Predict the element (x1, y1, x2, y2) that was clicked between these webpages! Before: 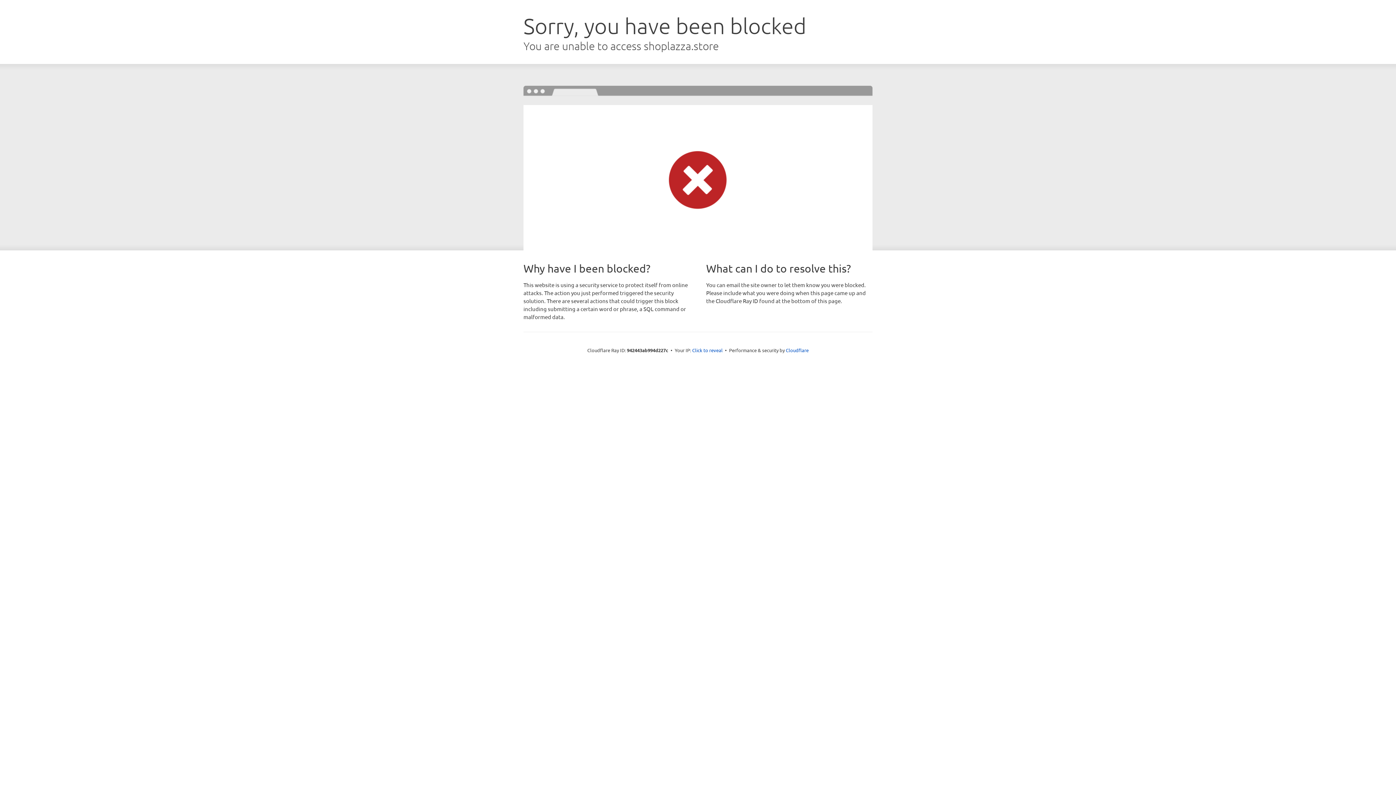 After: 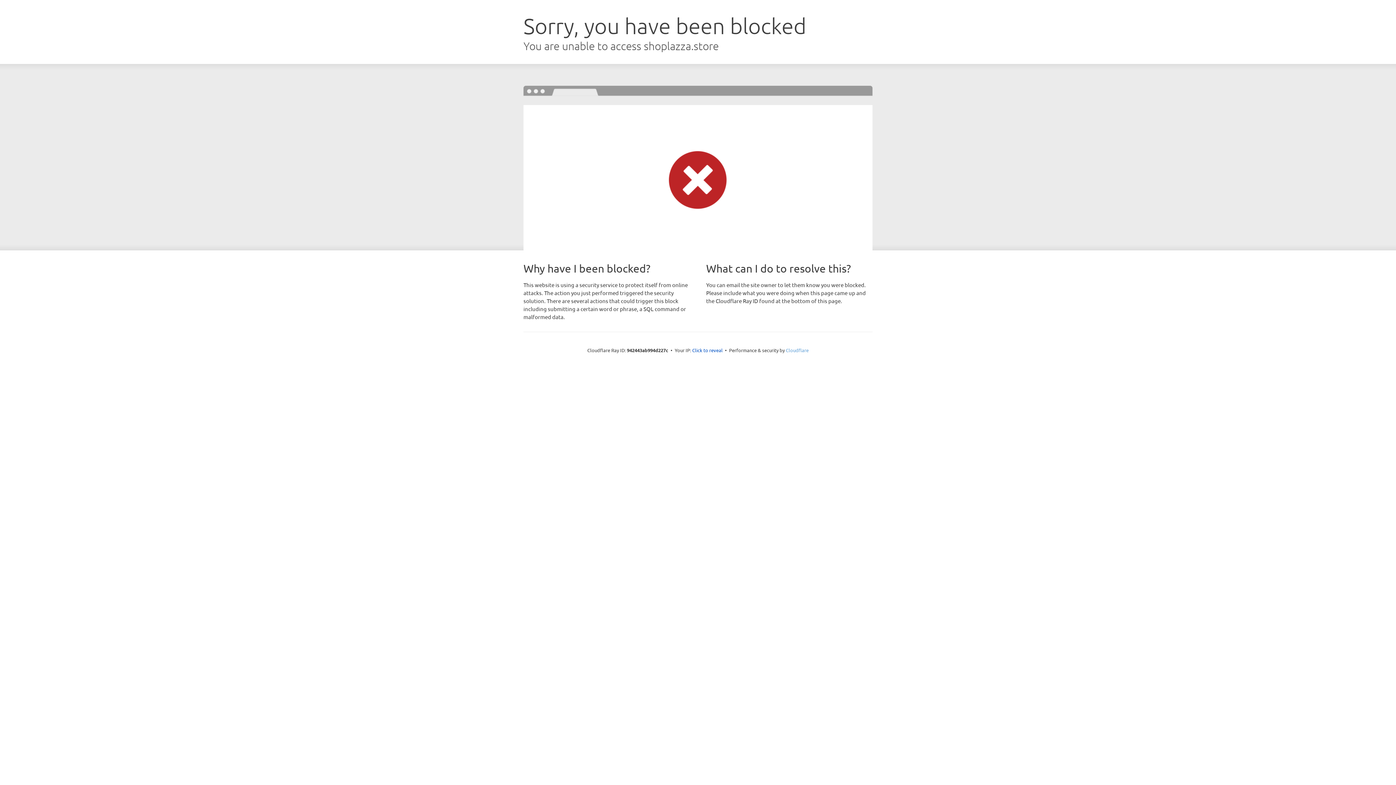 Action: label: Cloudflare bbox: (786, 347, 808, 353)